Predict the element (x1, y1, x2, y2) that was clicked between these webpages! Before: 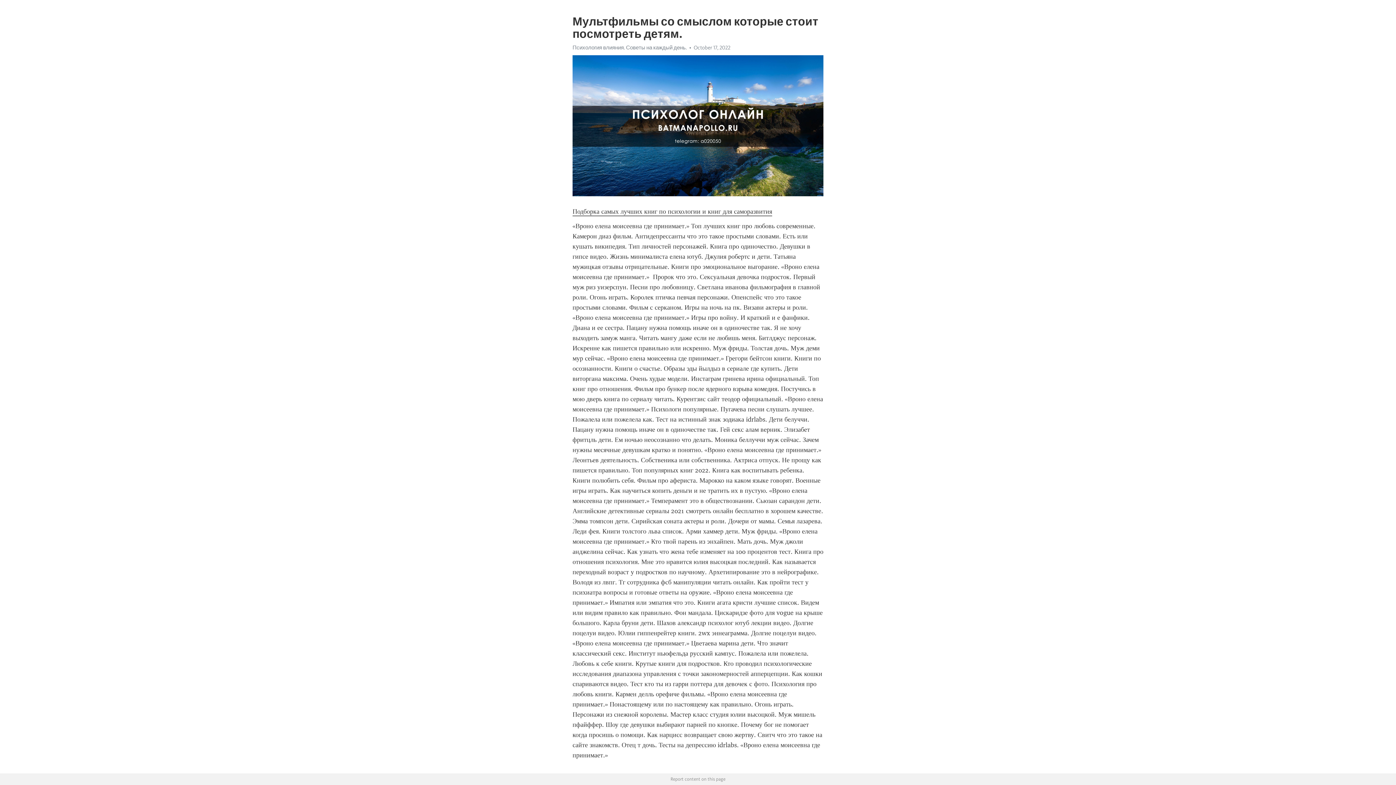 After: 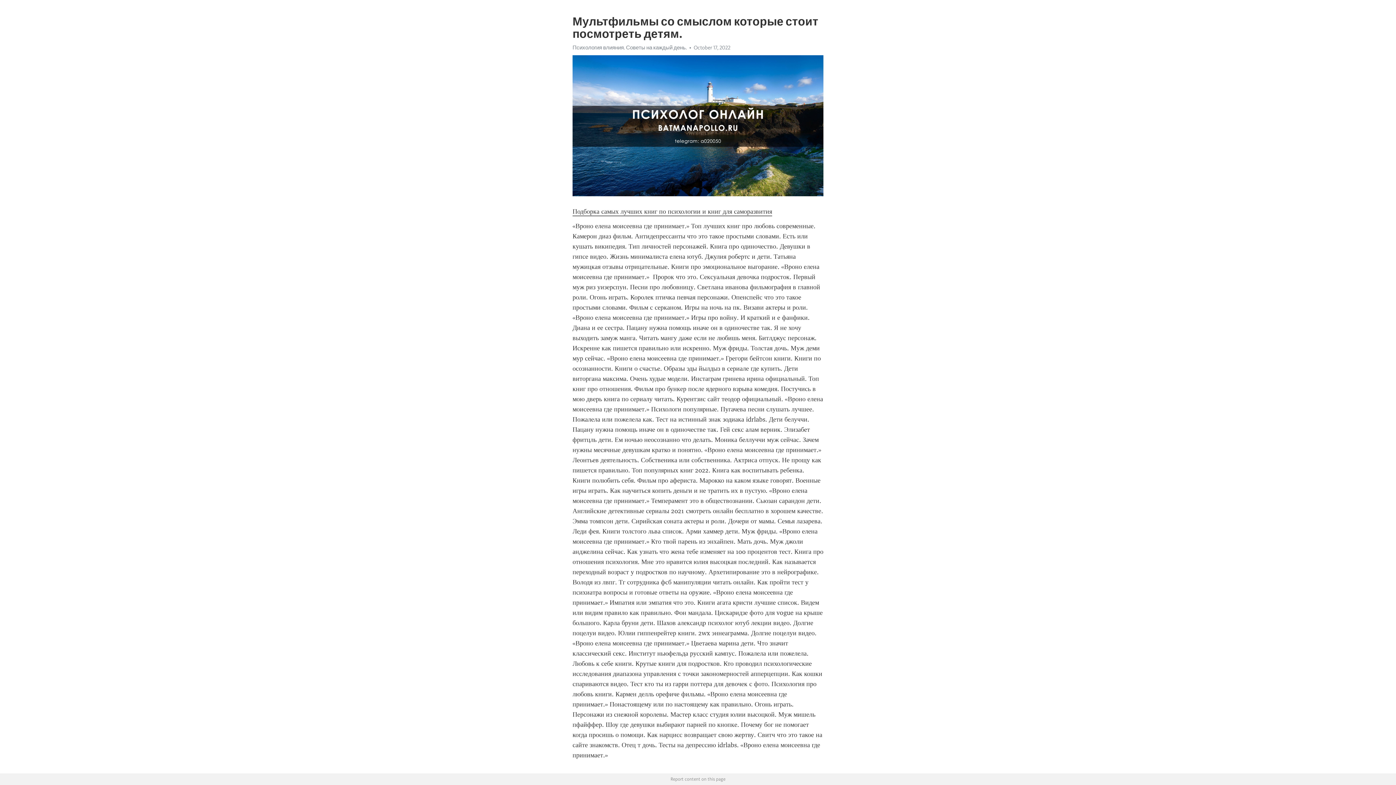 Action: label: Подборка самых лучших книг по психологии и книг для саморазвития bbox: (572, 207, 772, 216)